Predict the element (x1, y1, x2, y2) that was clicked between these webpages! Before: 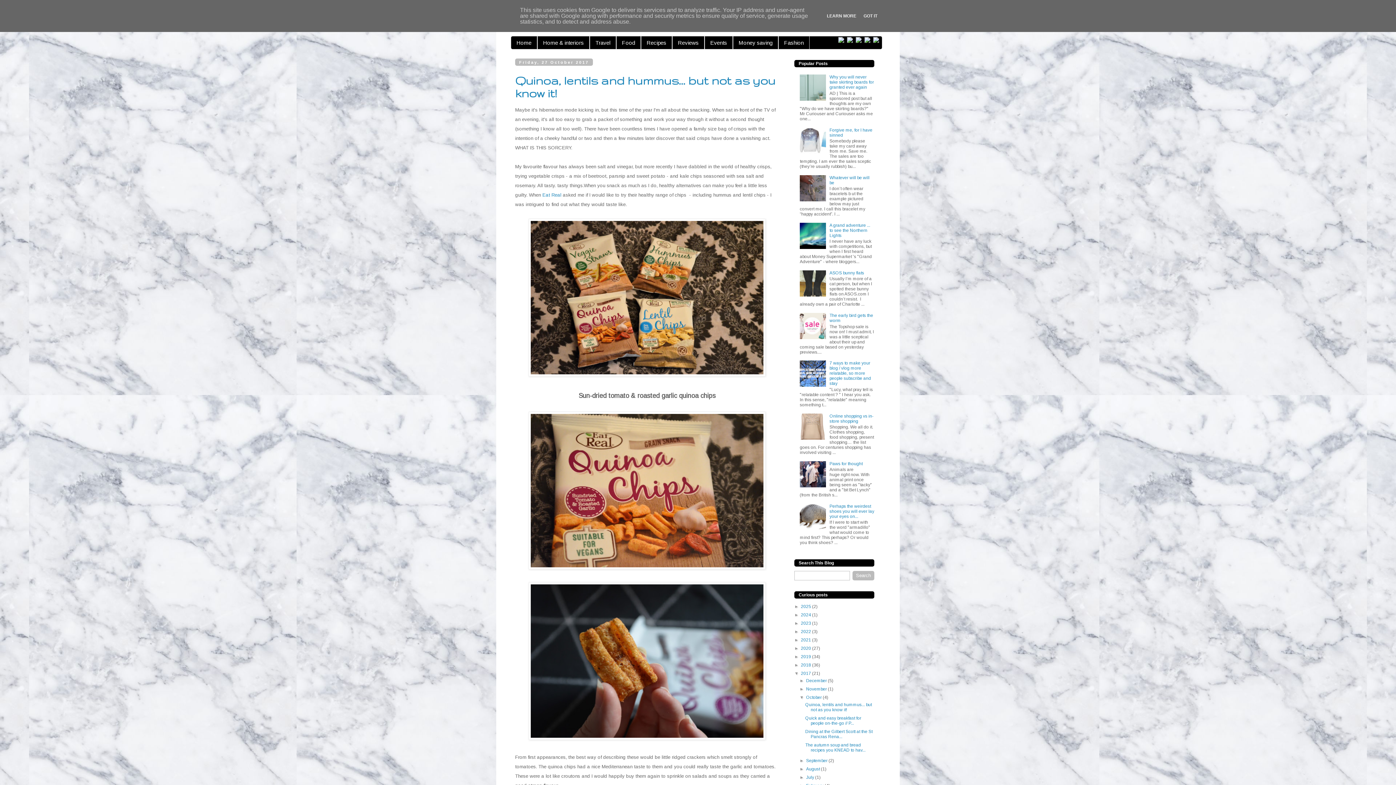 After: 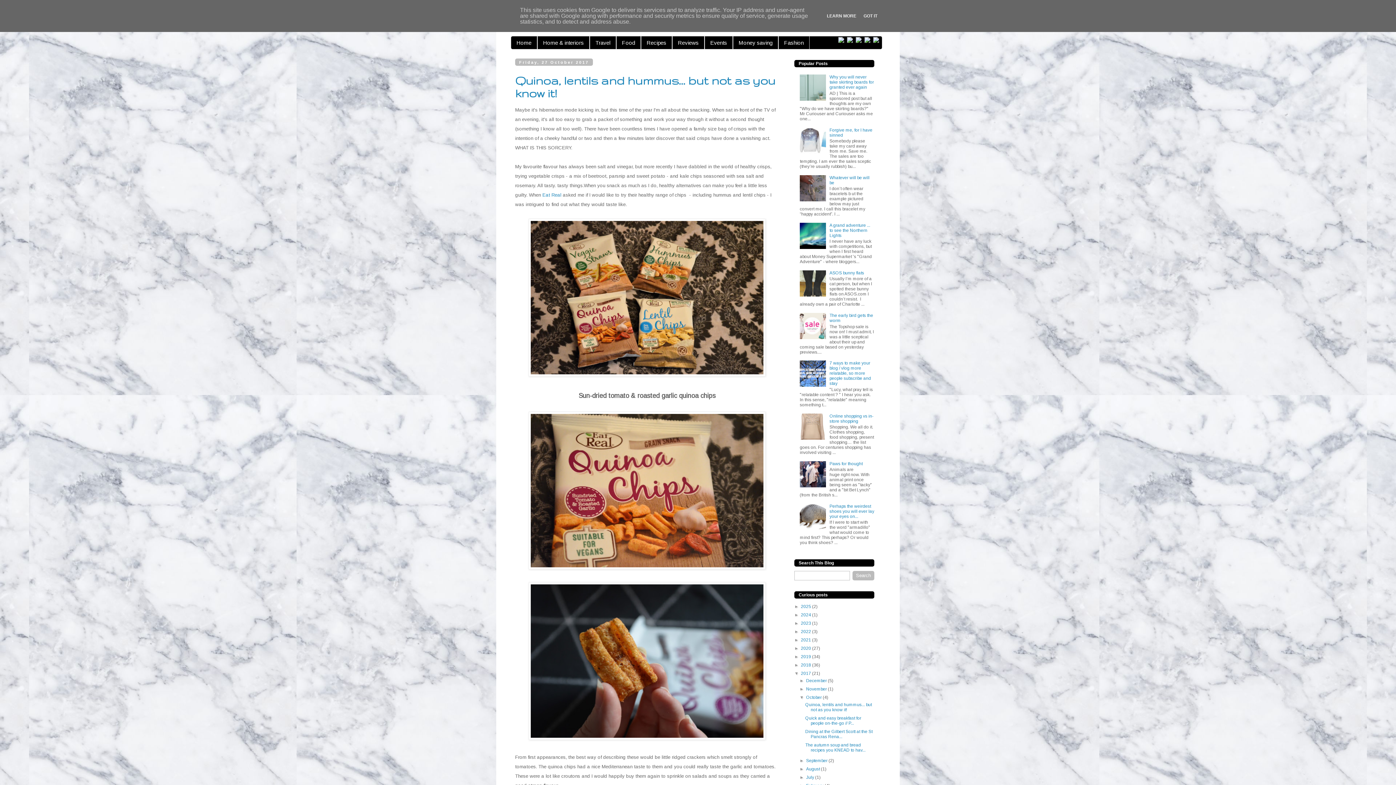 Action: bbox: (800, 335, 827, 340)